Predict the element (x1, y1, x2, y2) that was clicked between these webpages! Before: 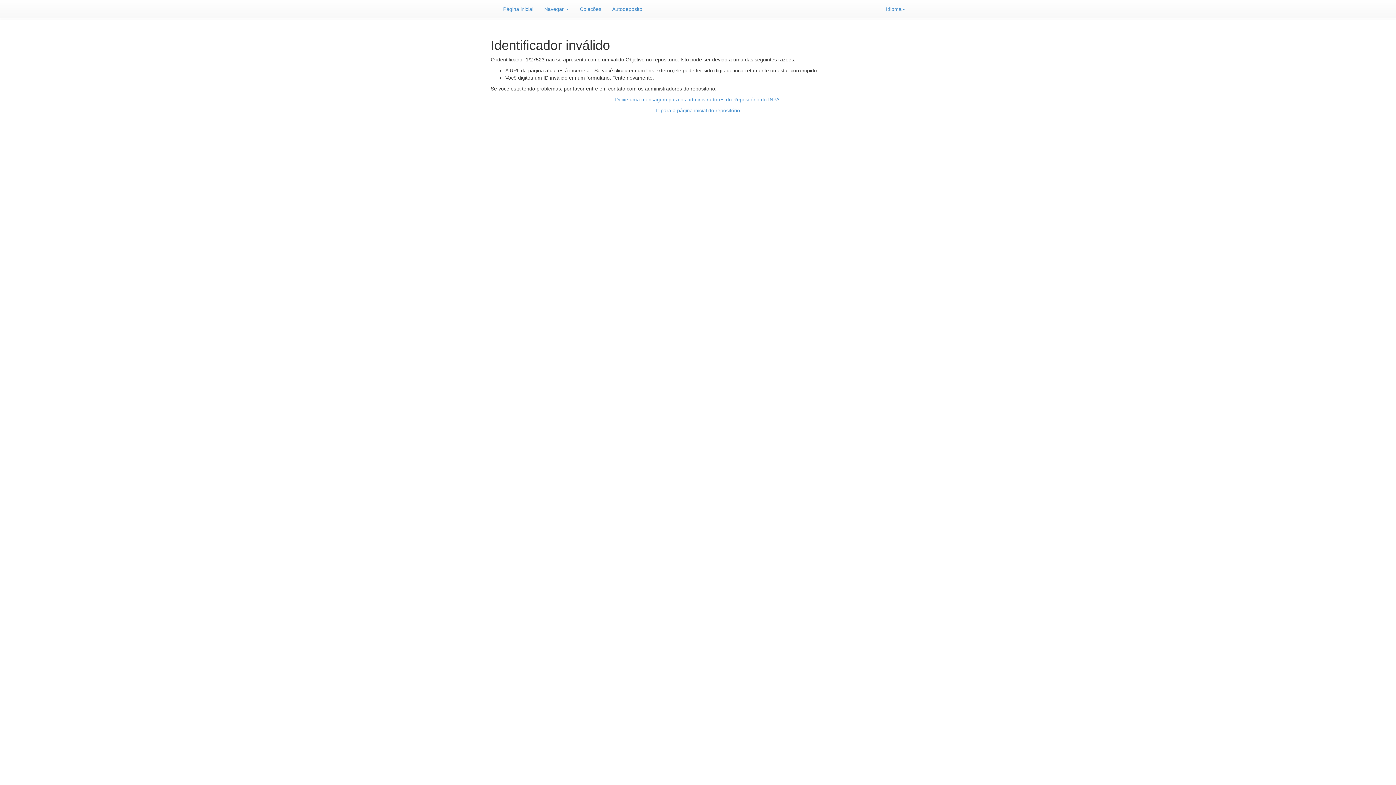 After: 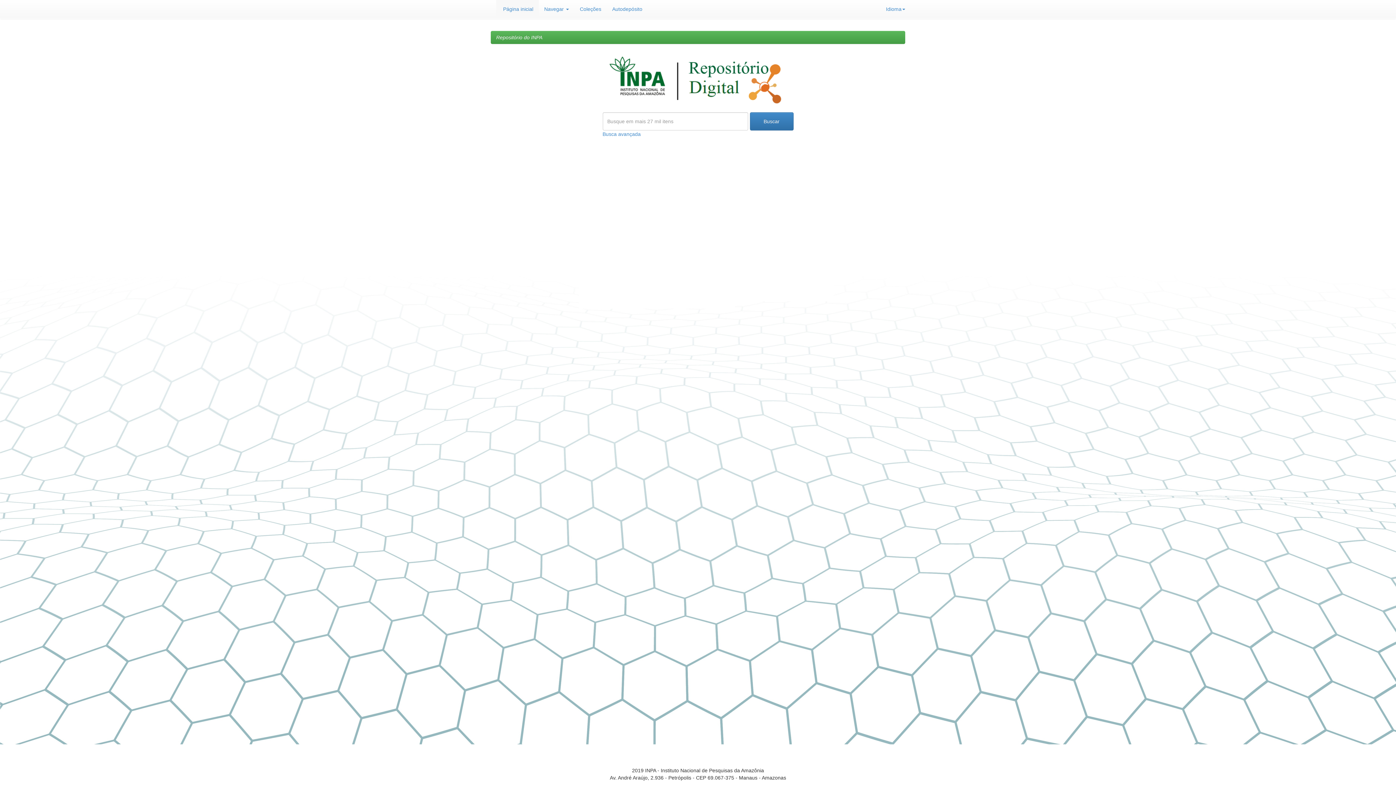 Action: label: Ir para a página inicial do repositório bbox: (656, 107, 740, 113)